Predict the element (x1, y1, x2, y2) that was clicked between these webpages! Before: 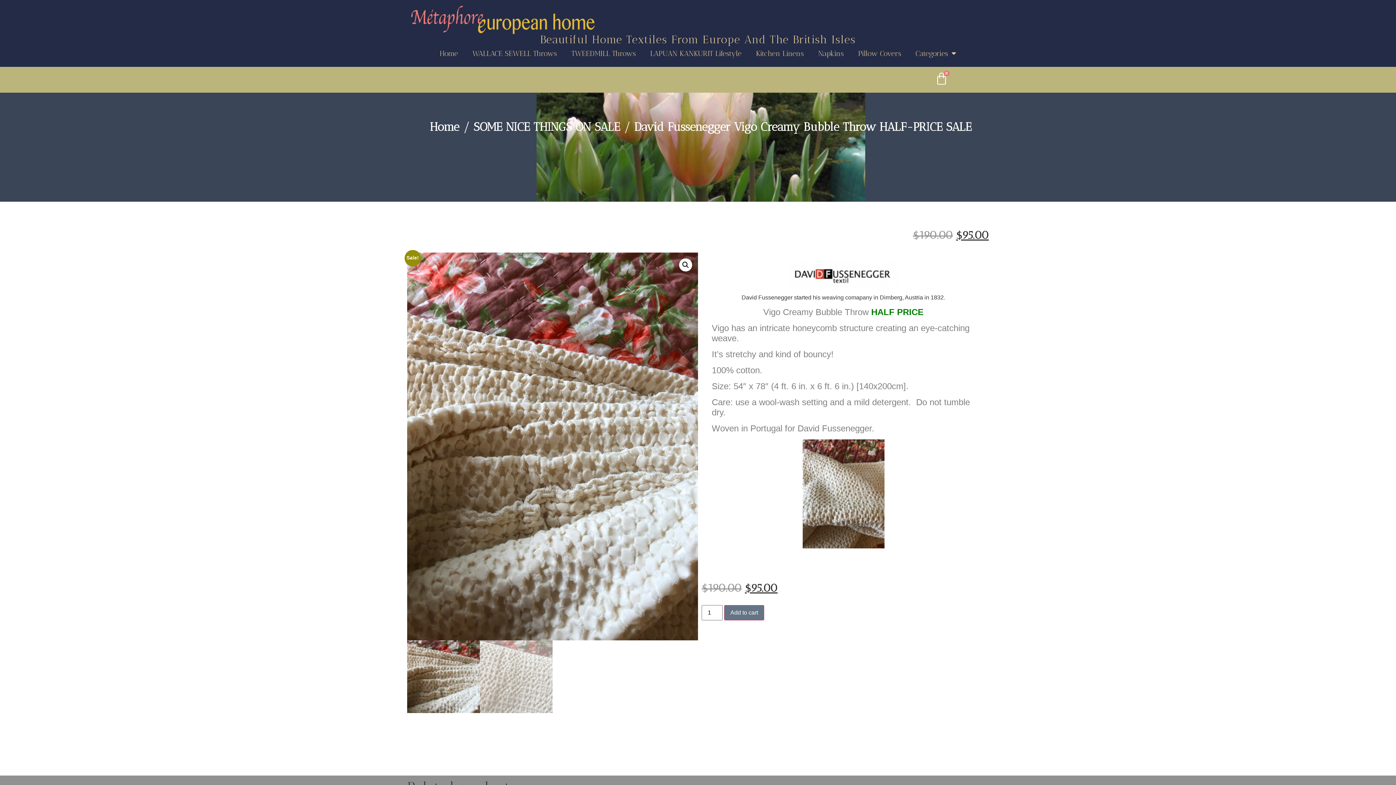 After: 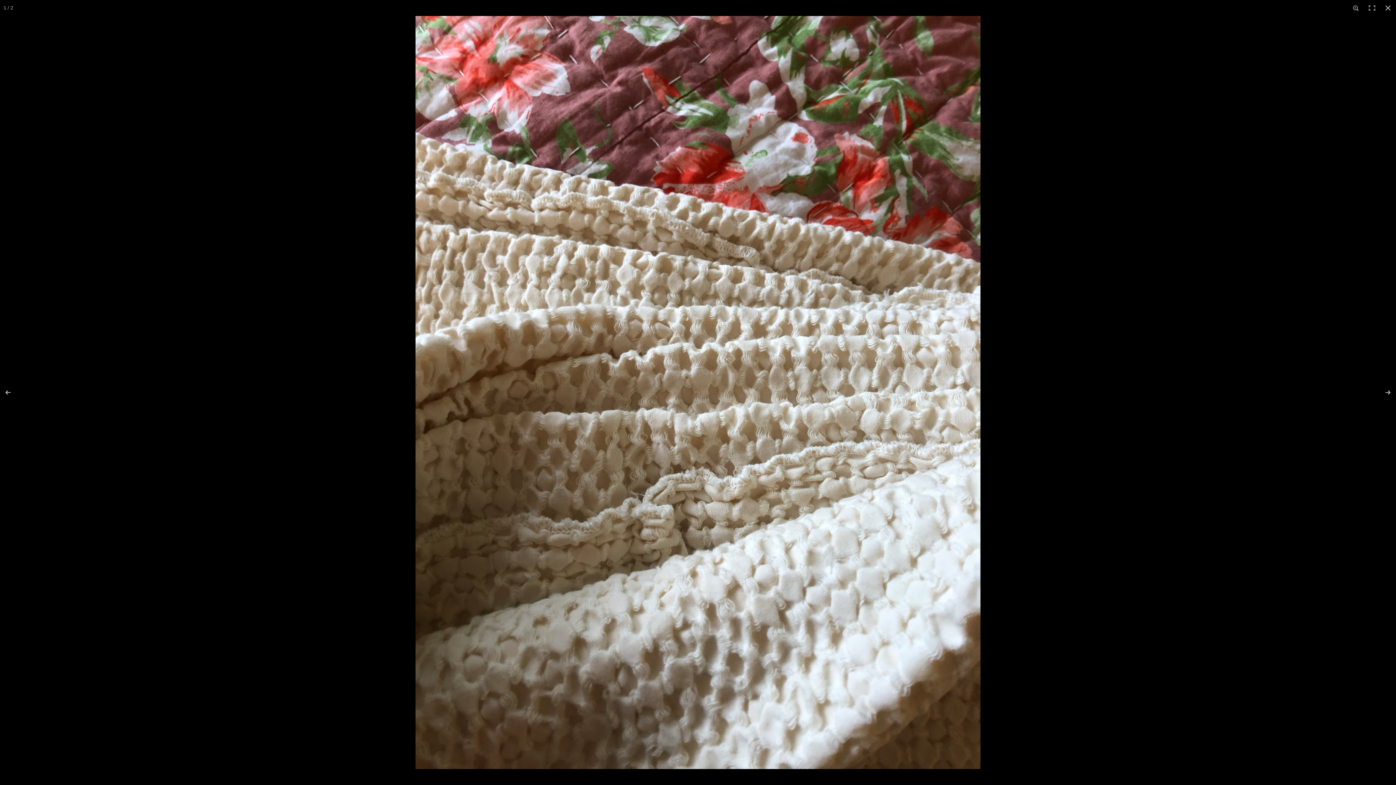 Action: label: View full-screen image gallery bbox: (679, 258, 692, 271)